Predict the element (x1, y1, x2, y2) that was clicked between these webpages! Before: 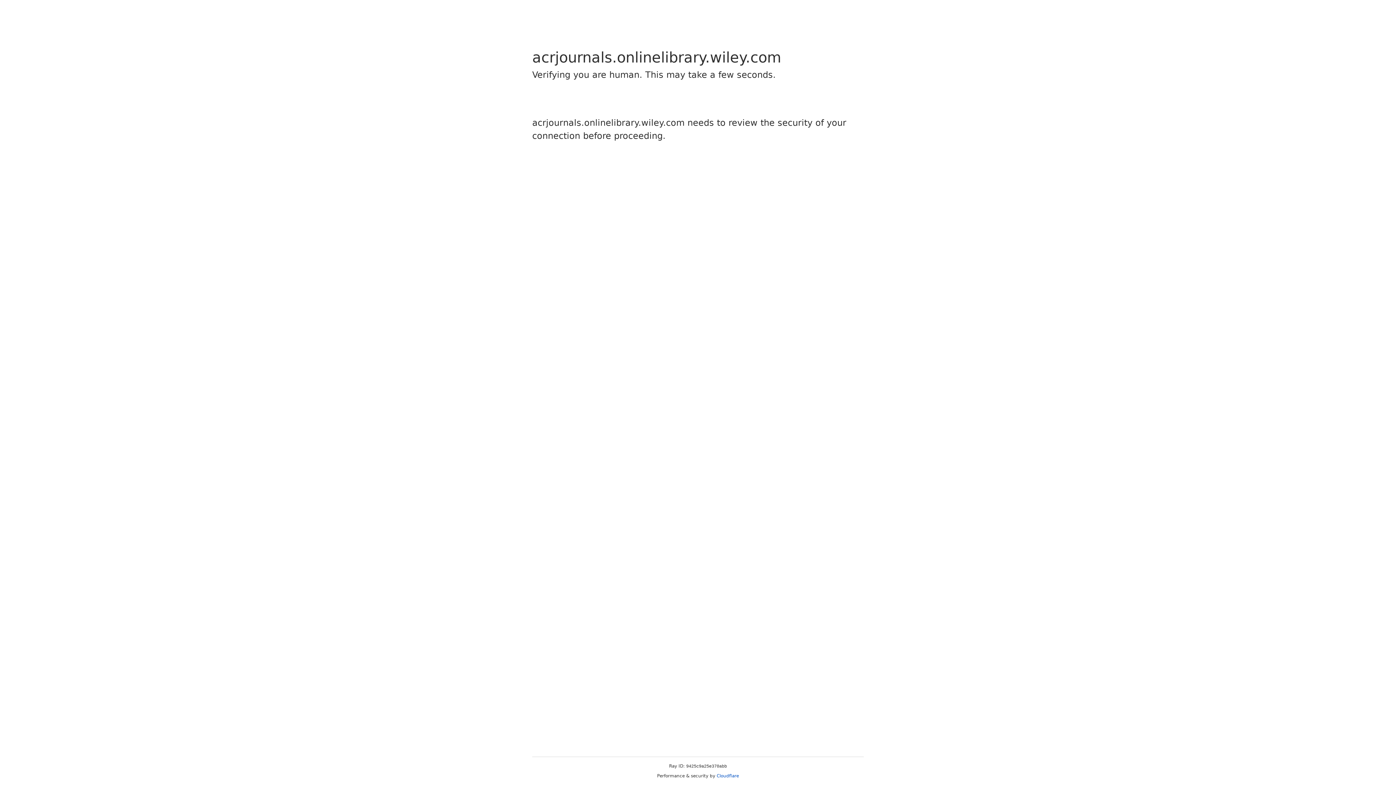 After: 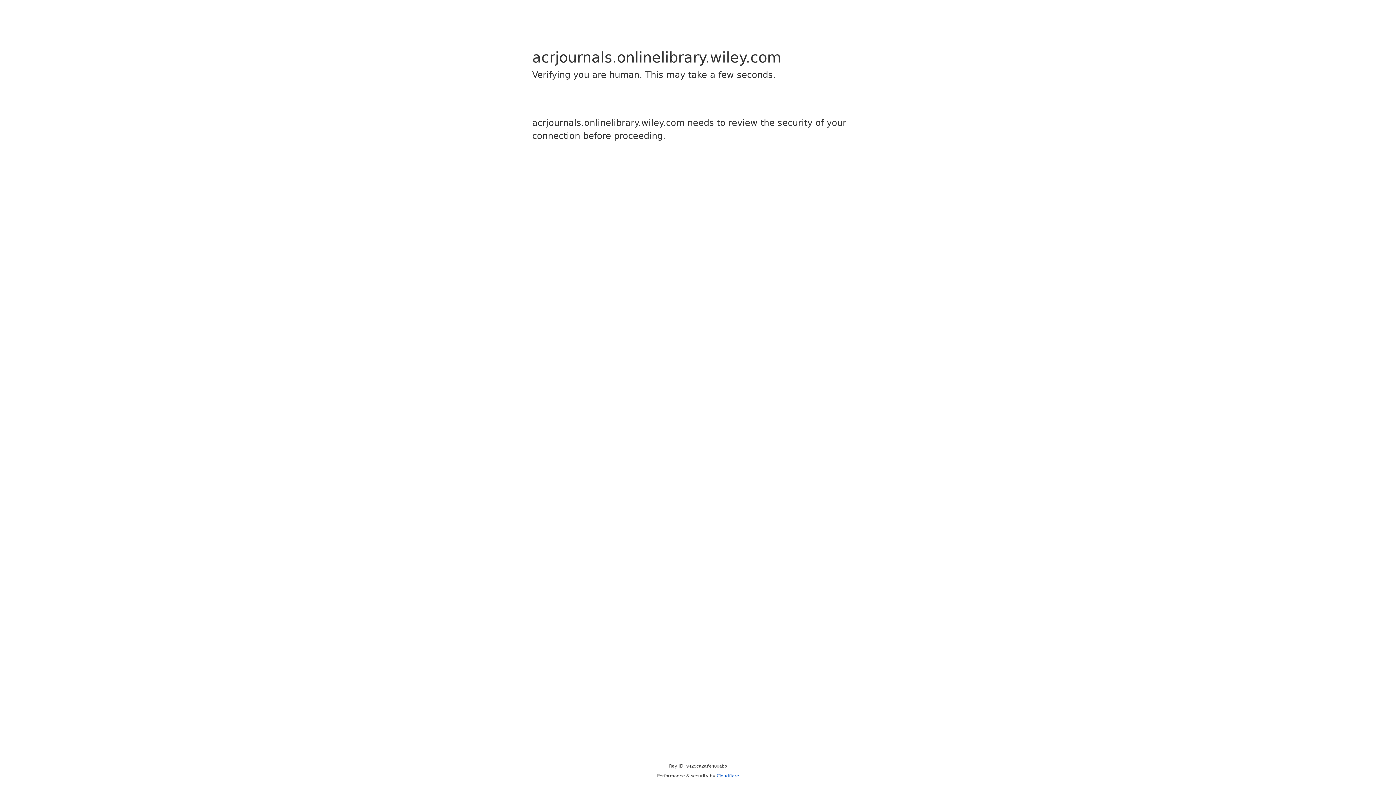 Action: label: Cloudflare bbox: (716, 773, 739, 778)